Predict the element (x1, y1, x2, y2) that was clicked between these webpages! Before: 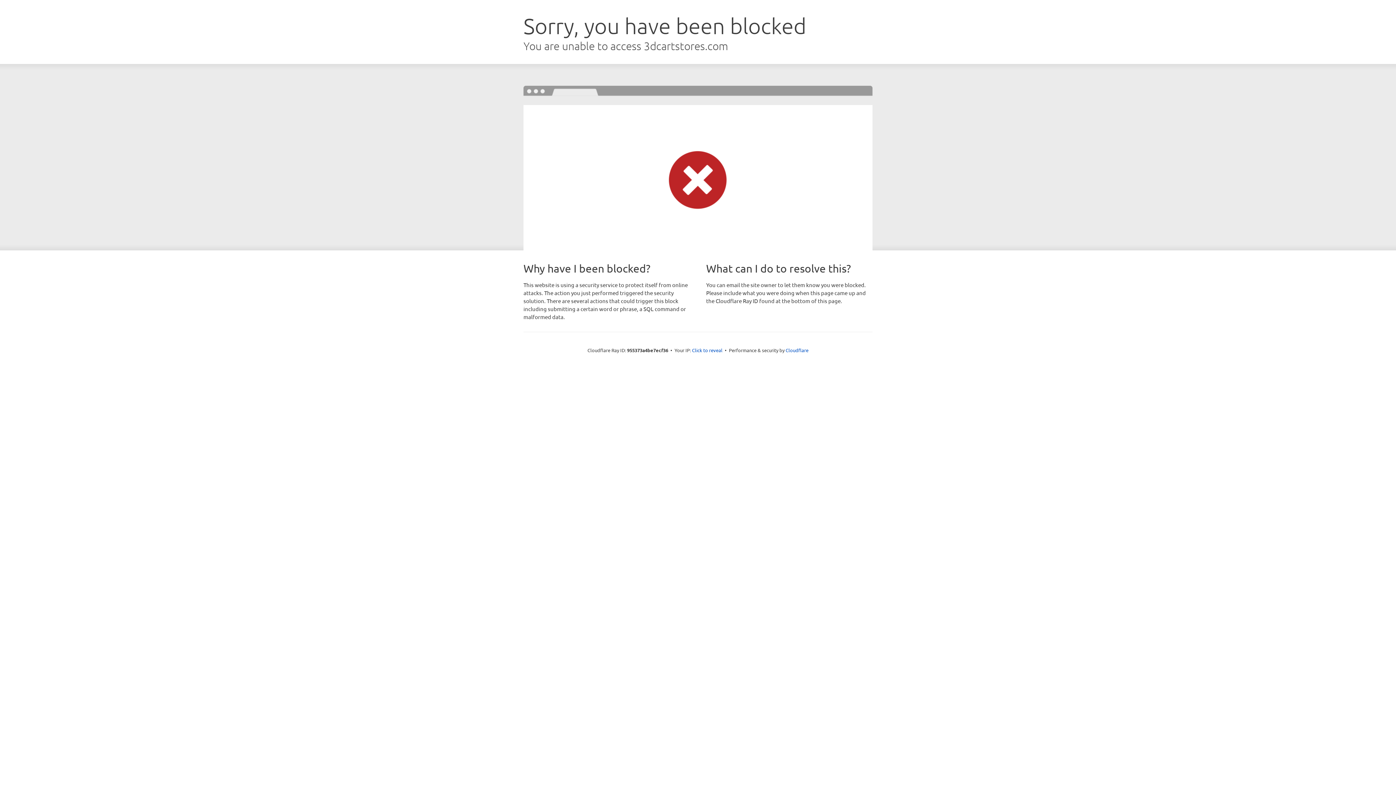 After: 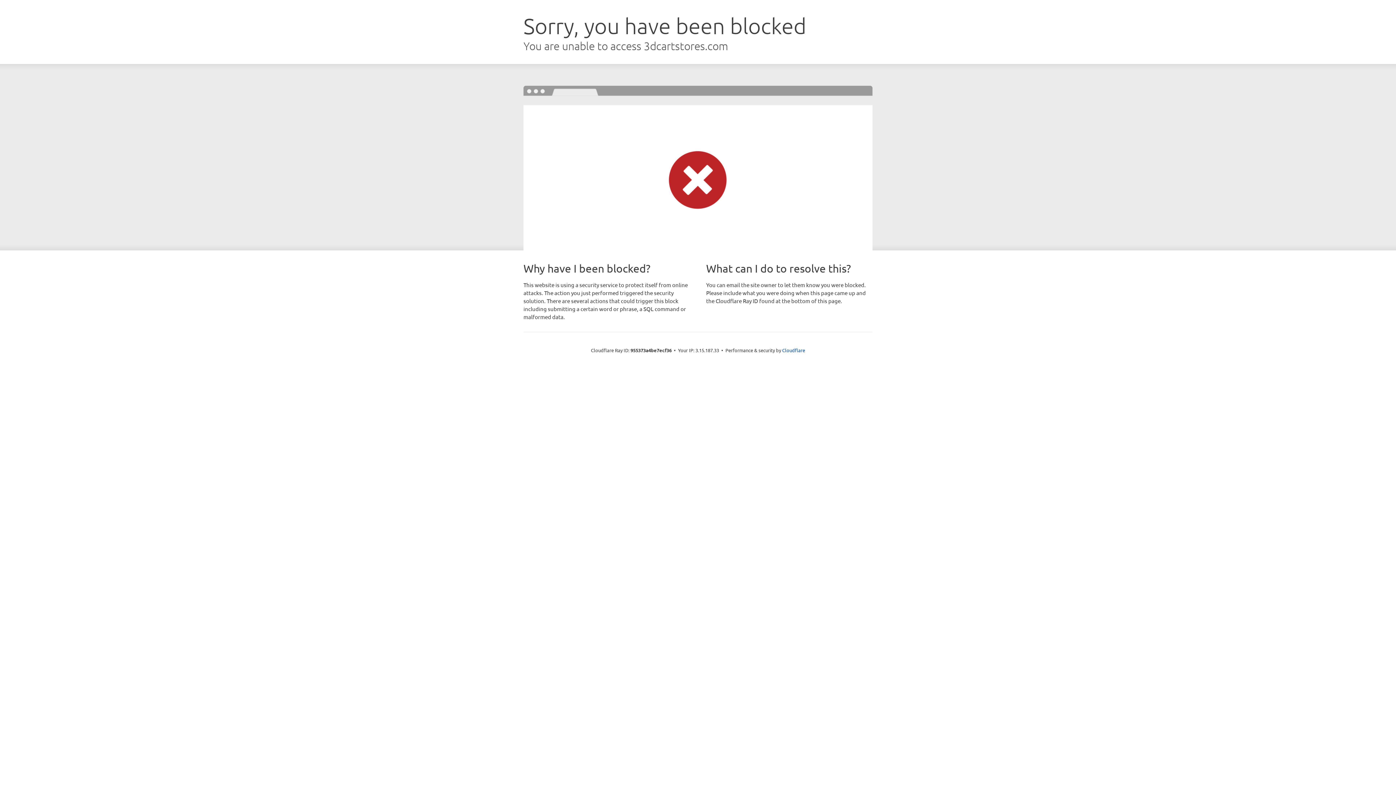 Action: label: Click to reveal bbox: (692, 346, 722, 353)